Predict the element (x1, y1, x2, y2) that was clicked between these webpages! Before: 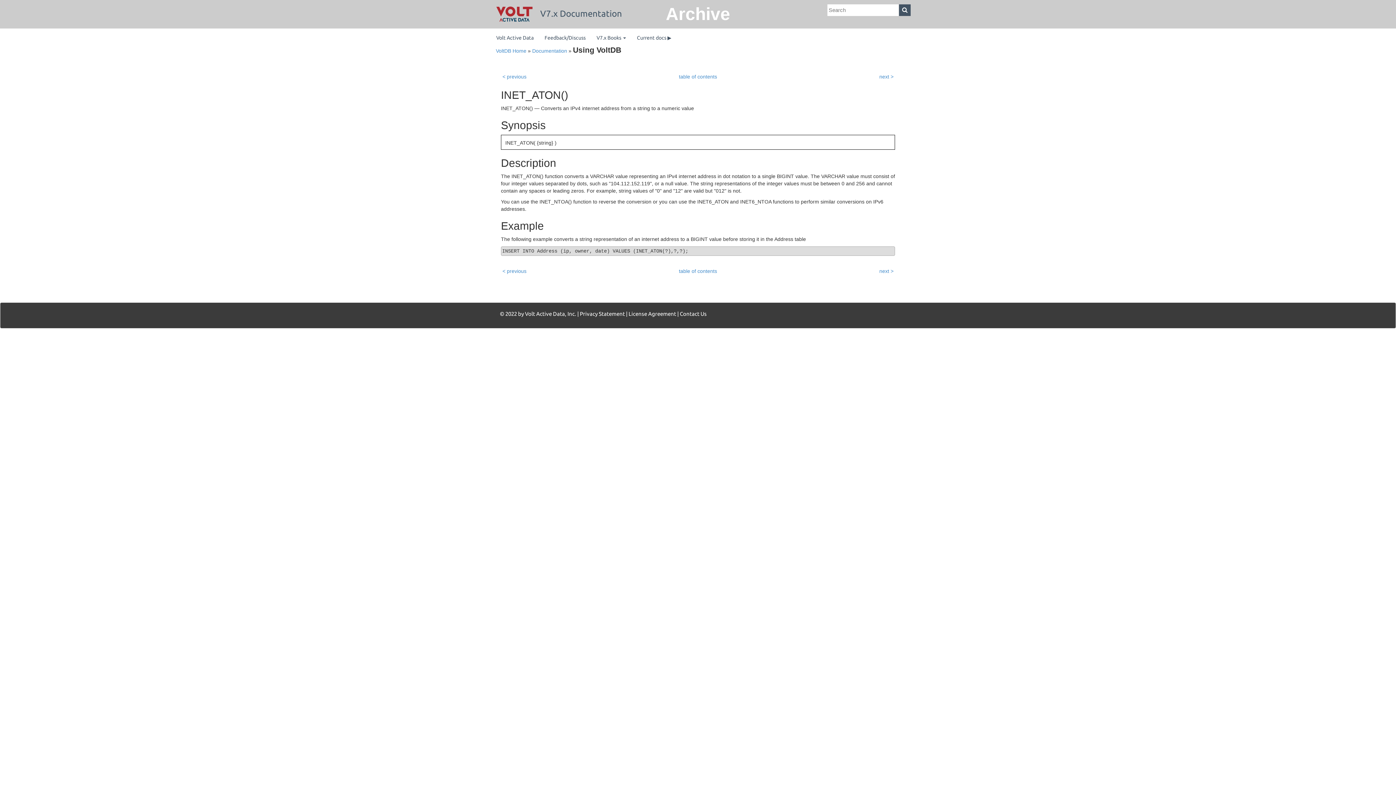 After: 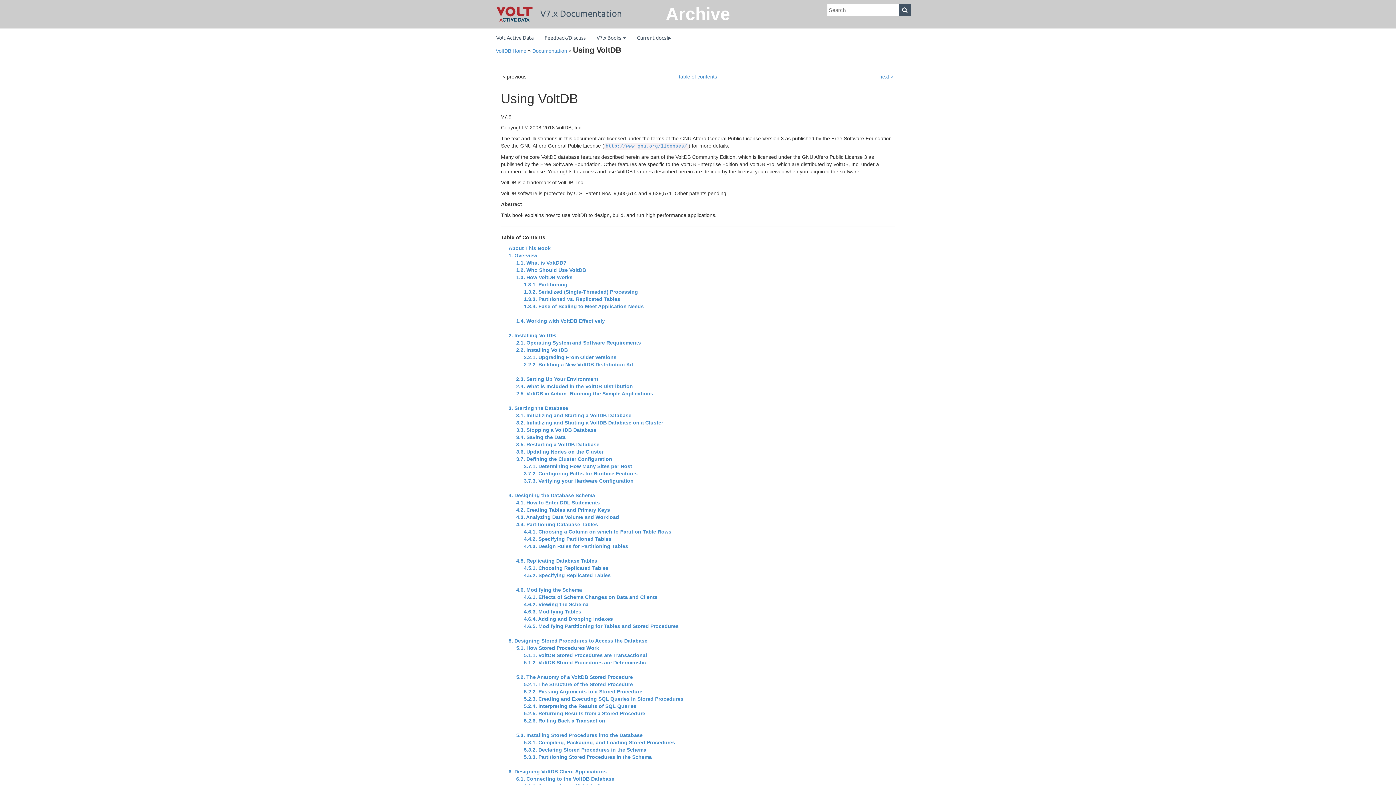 Action: bbox: (679, 268, 717, 274) label: table of contents